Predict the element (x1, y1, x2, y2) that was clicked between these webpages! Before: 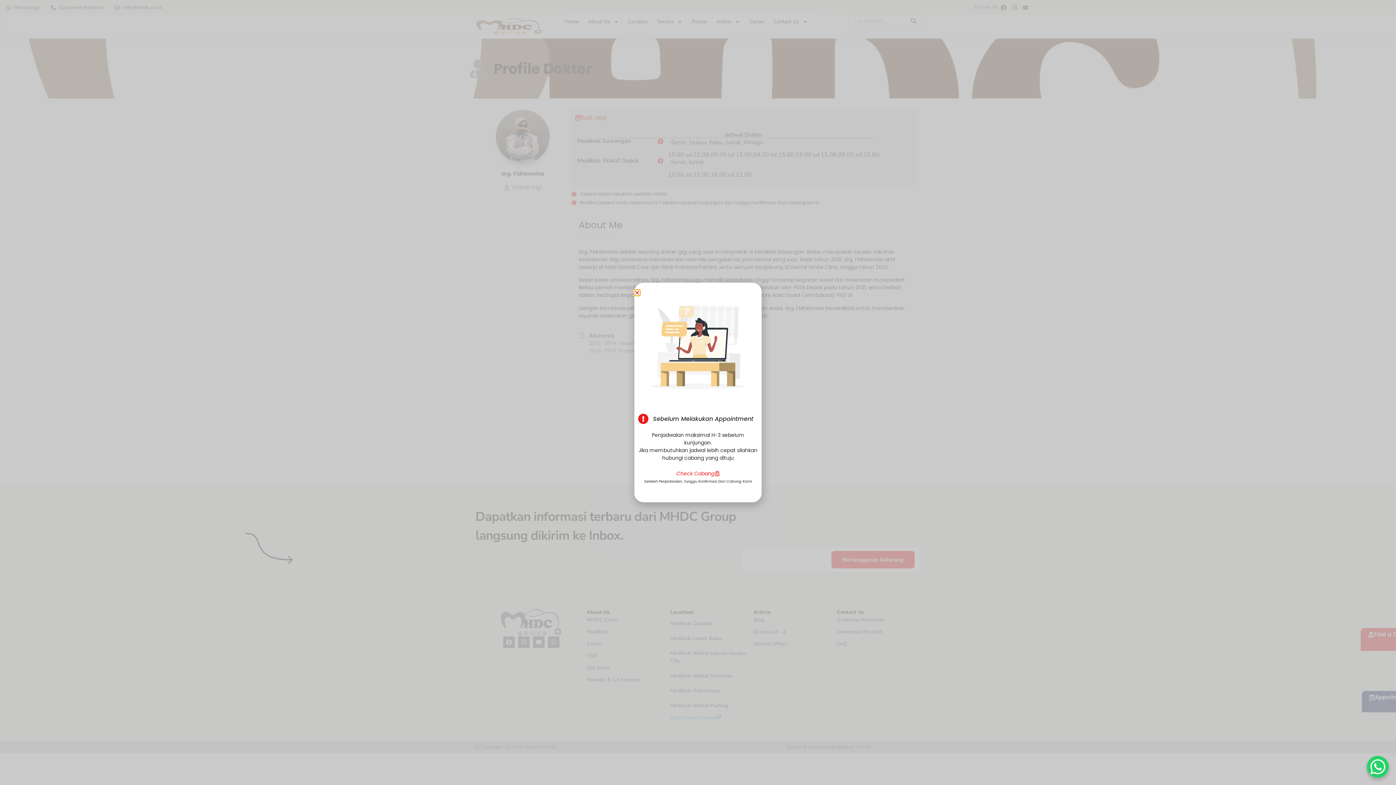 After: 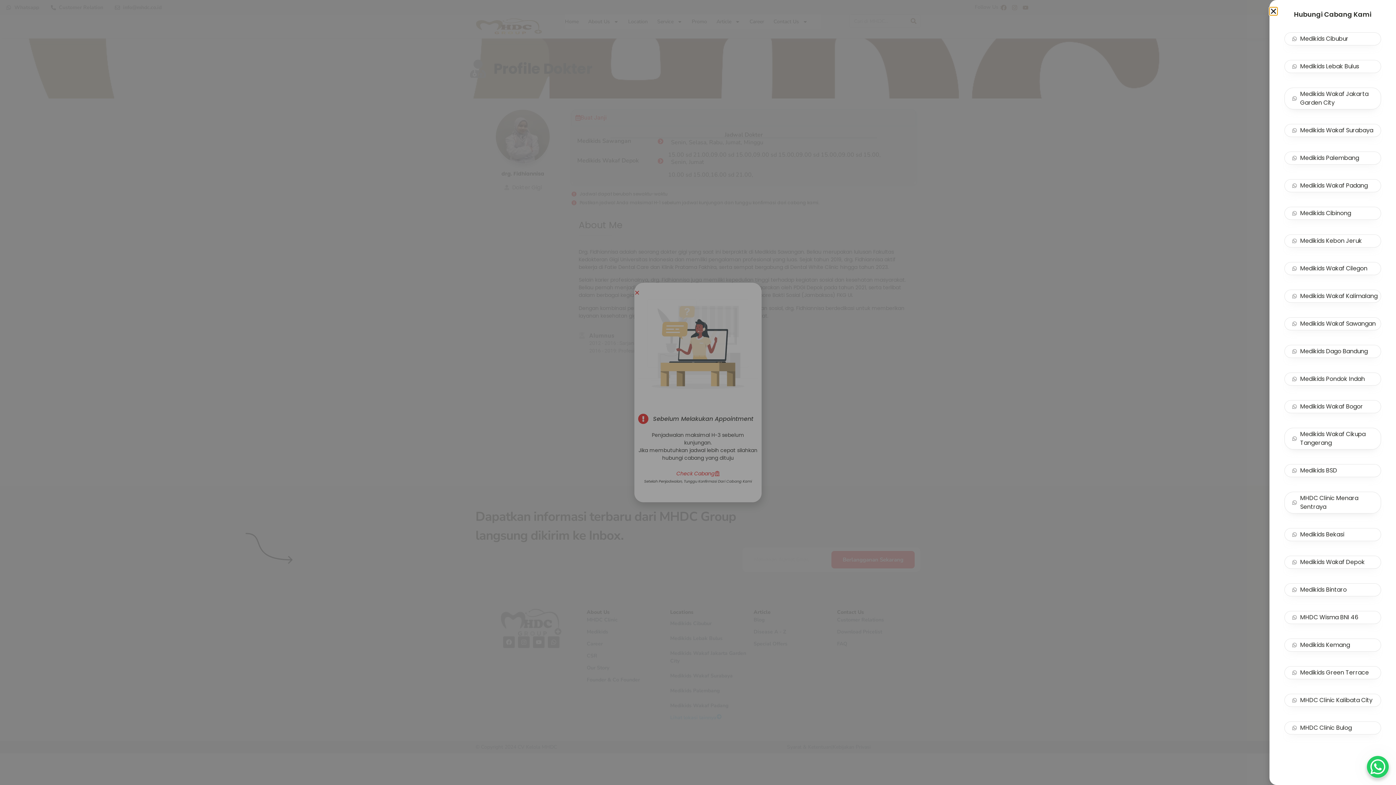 Action: bbox: (674, 469, 721, 478) label: Check Cabang